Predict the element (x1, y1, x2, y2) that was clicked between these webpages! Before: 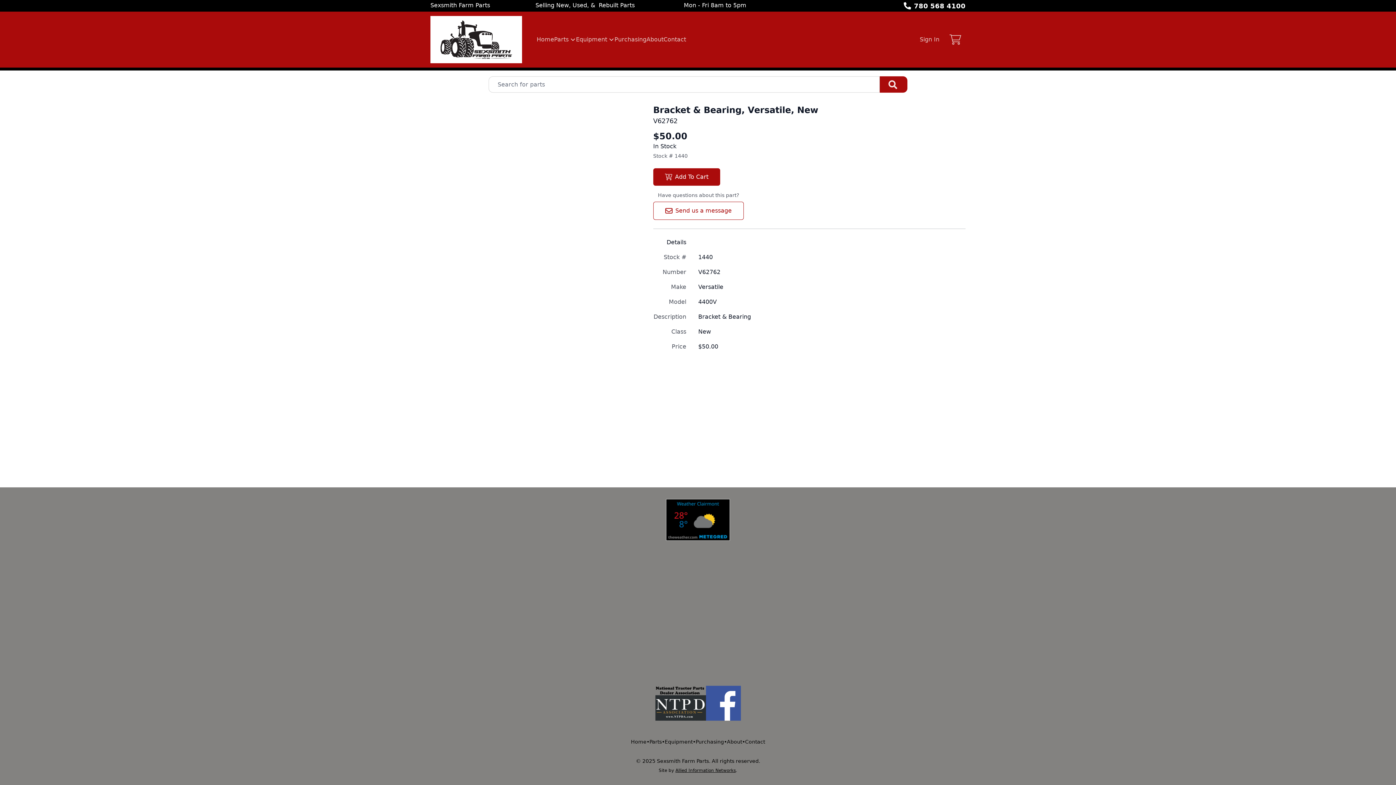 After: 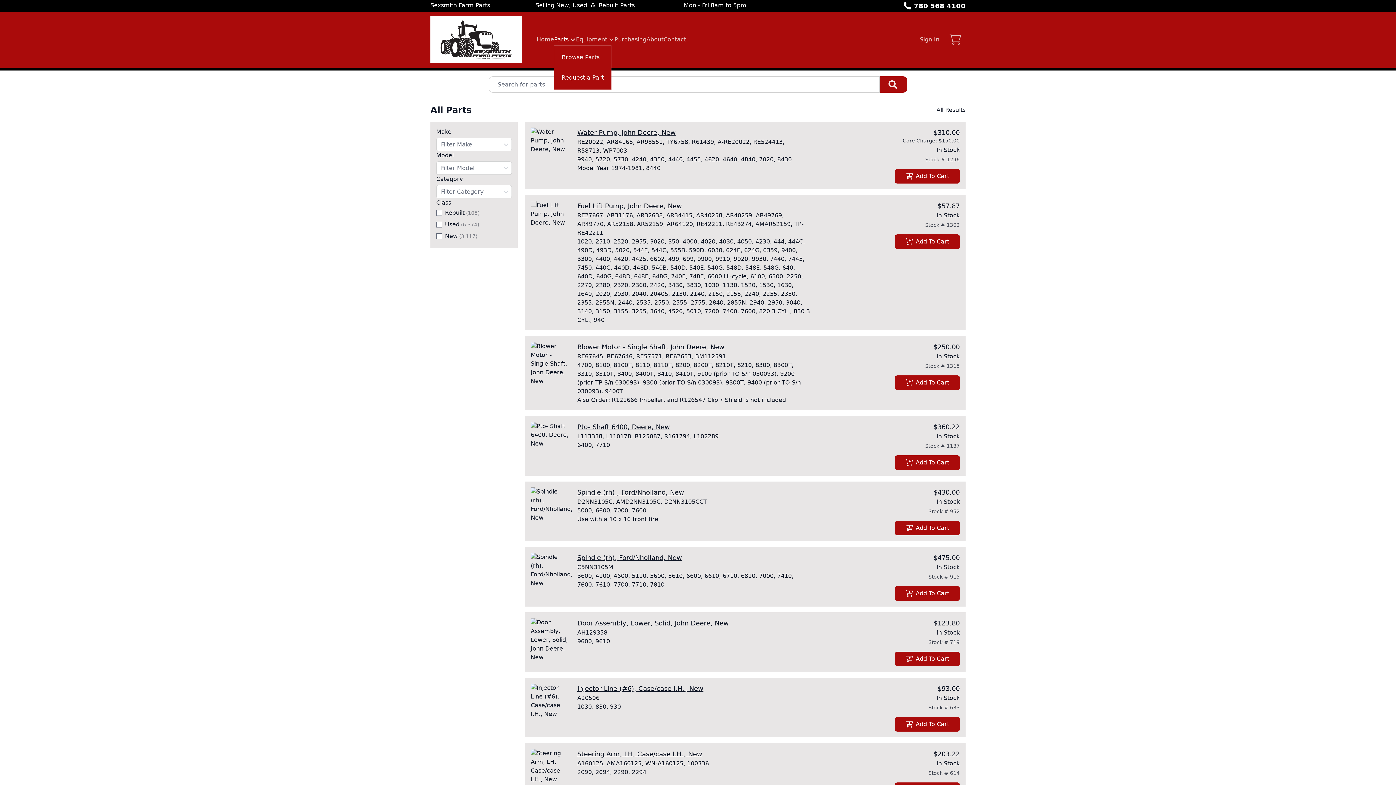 Action: label: Parts bbox: (554, 32, 576, 46)